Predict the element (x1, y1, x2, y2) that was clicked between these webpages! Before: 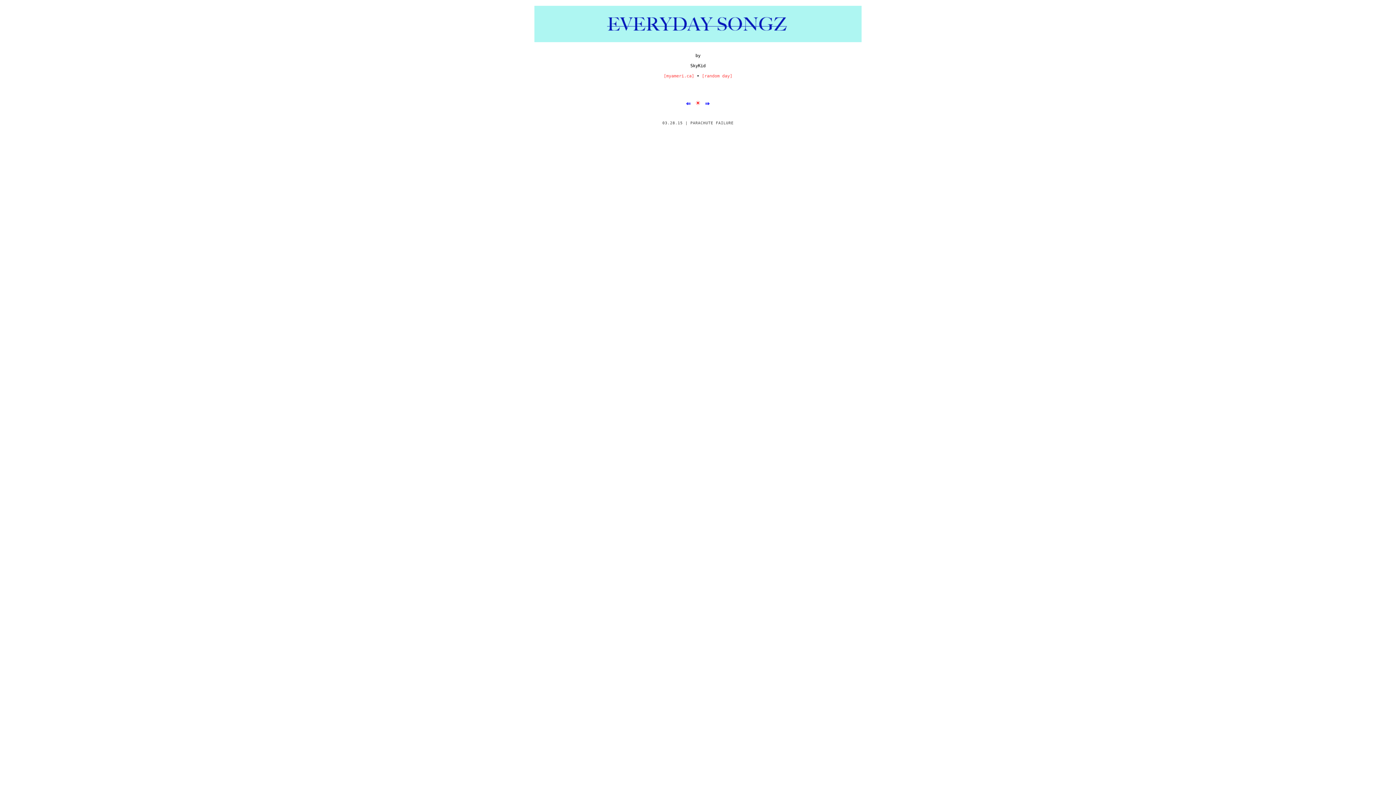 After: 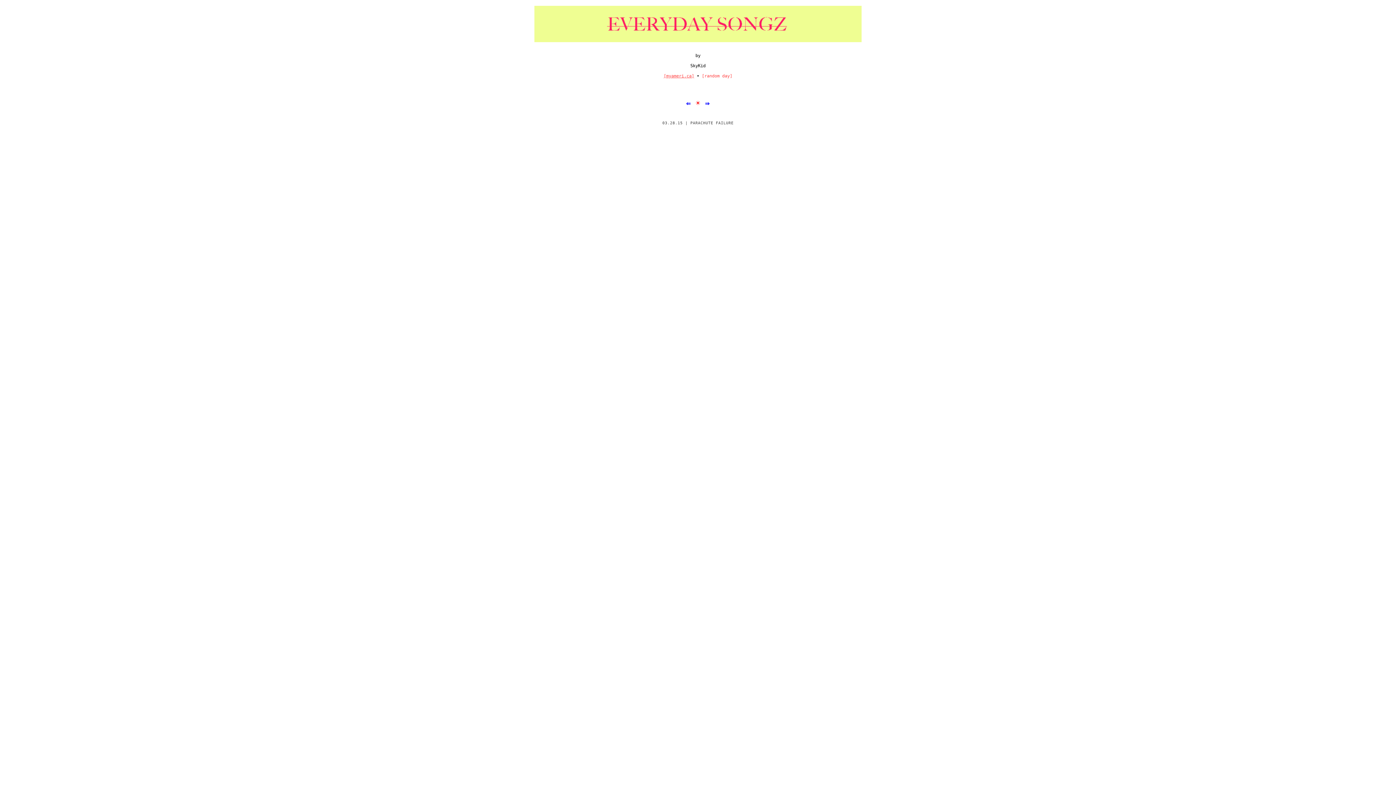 Action: bbox: (663, 73, 694, 78) label: [myameri.ca]